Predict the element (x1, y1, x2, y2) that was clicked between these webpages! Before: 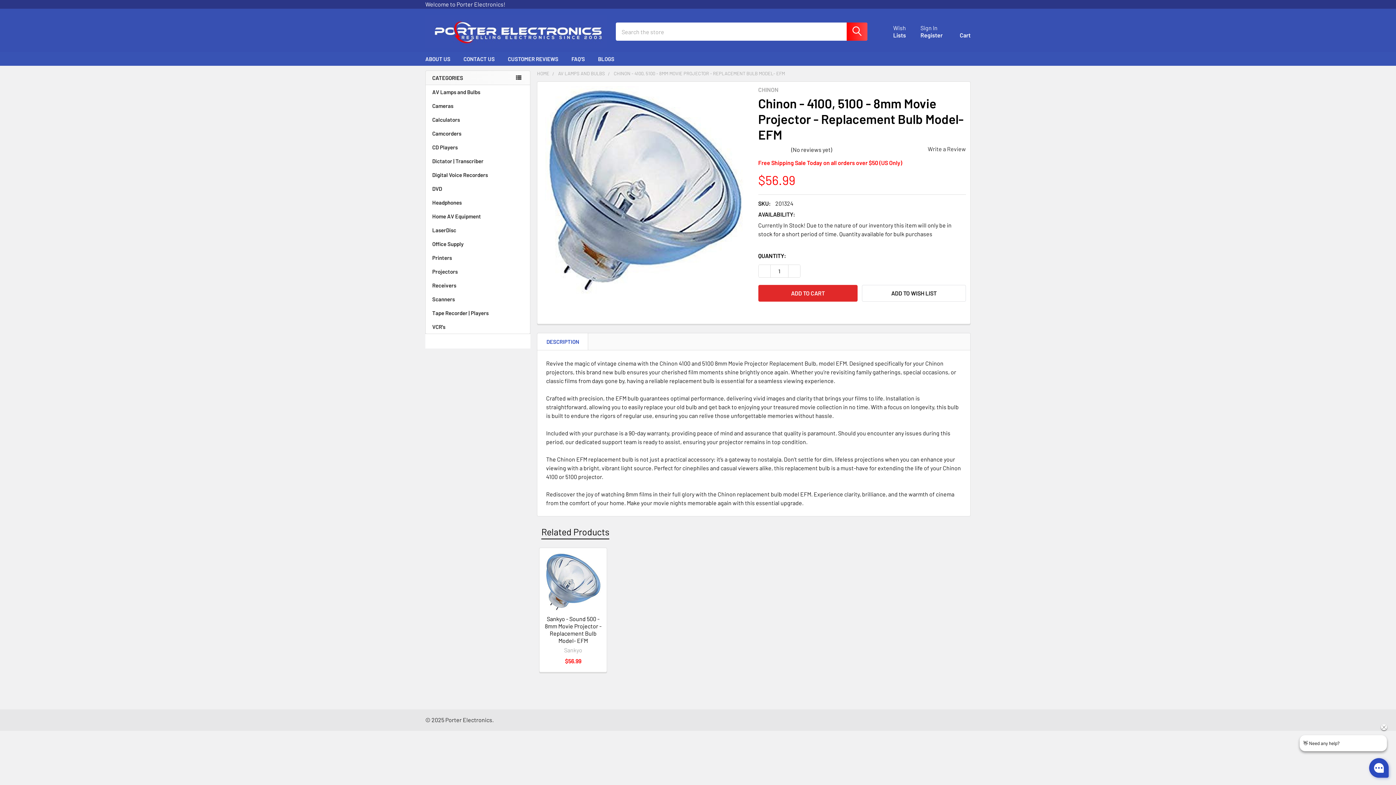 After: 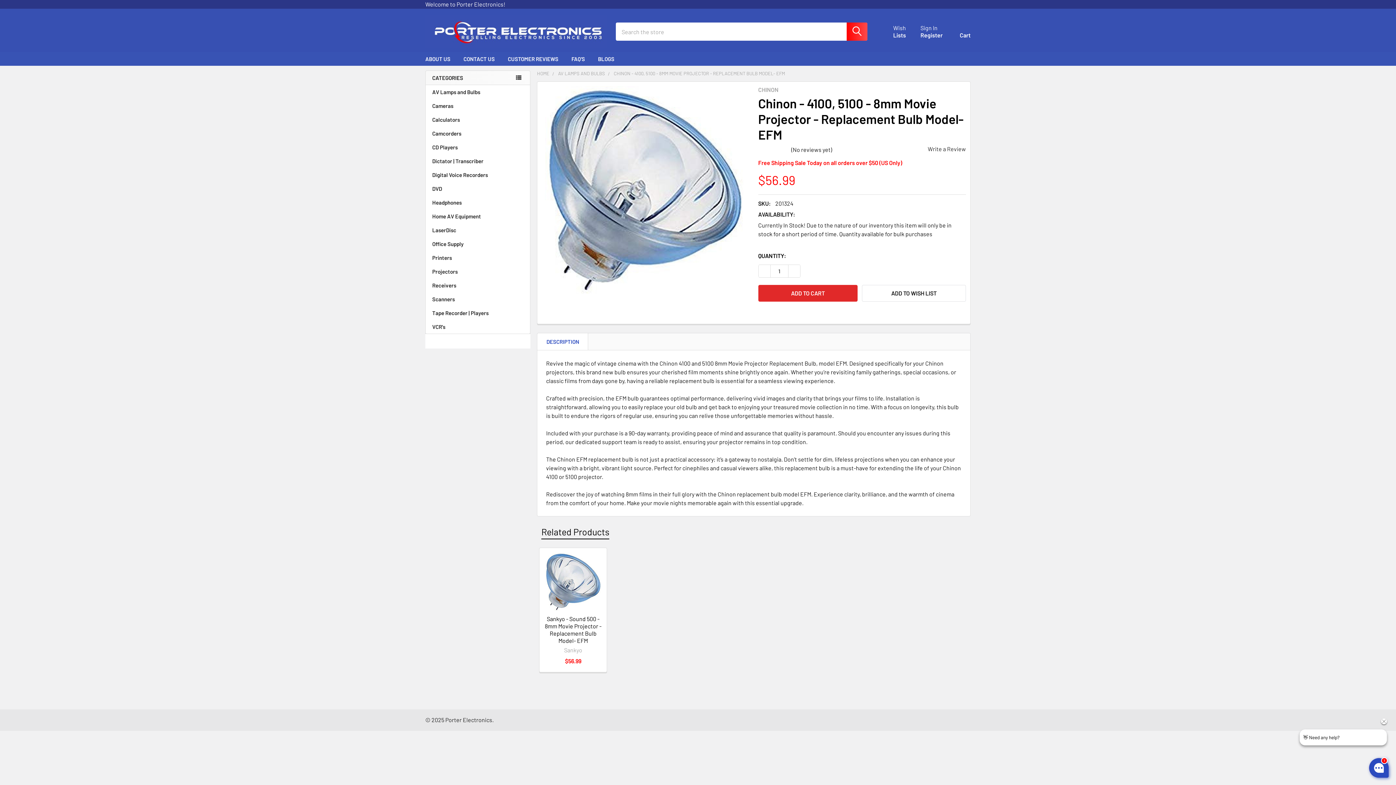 Action: bbox: (819, 306, 832, 319) label: Linkedin 